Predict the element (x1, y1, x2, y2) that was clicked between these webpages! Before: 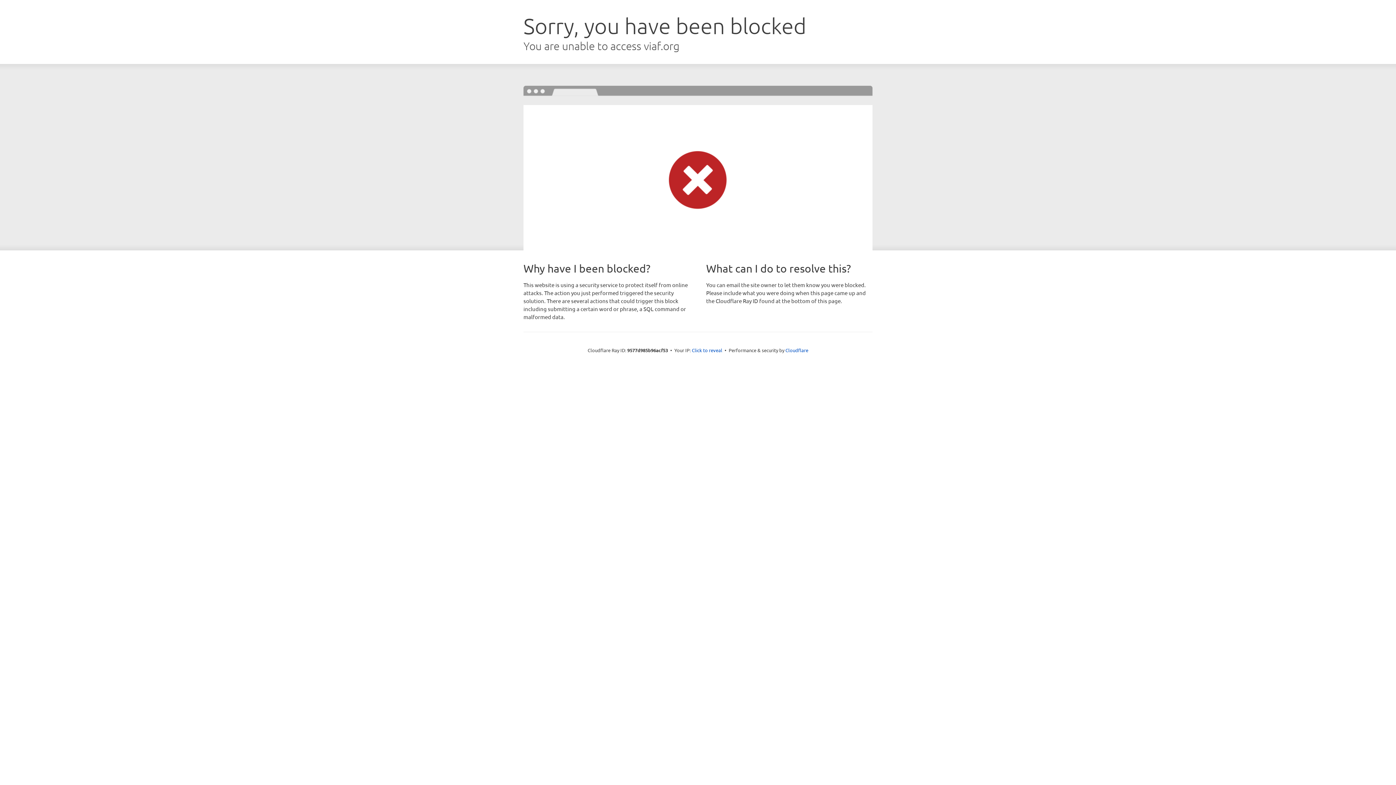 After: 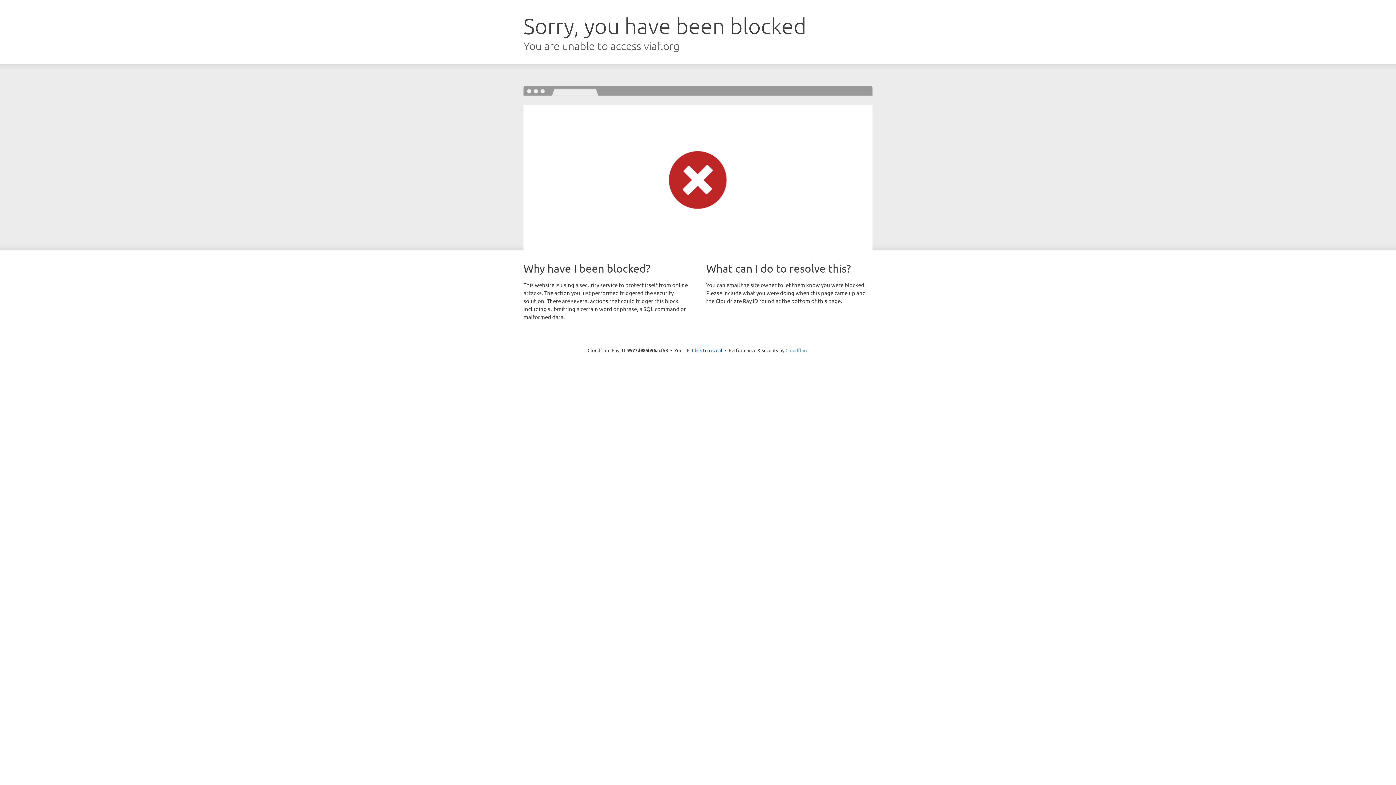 Action: bbox: (785, 347, 808, 353) label: Cloudflare